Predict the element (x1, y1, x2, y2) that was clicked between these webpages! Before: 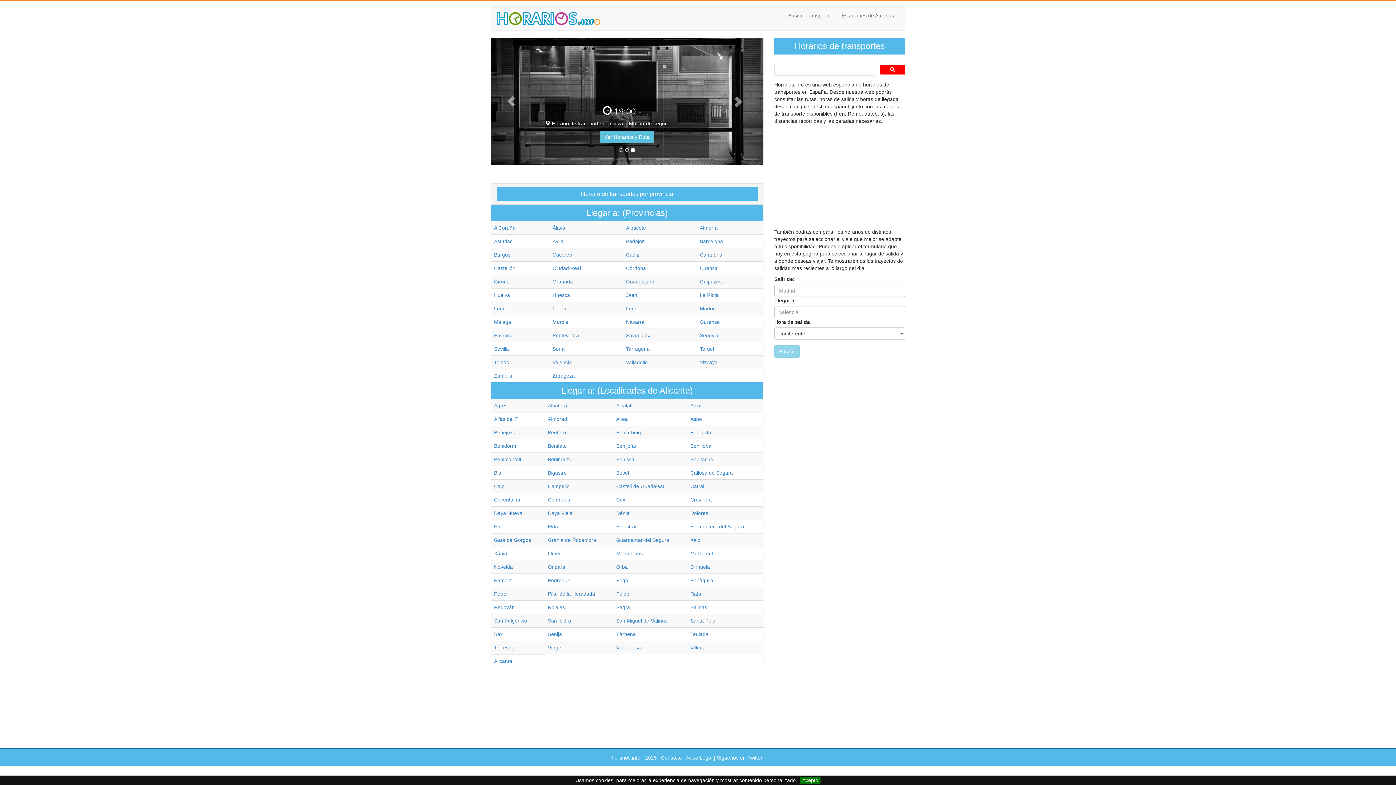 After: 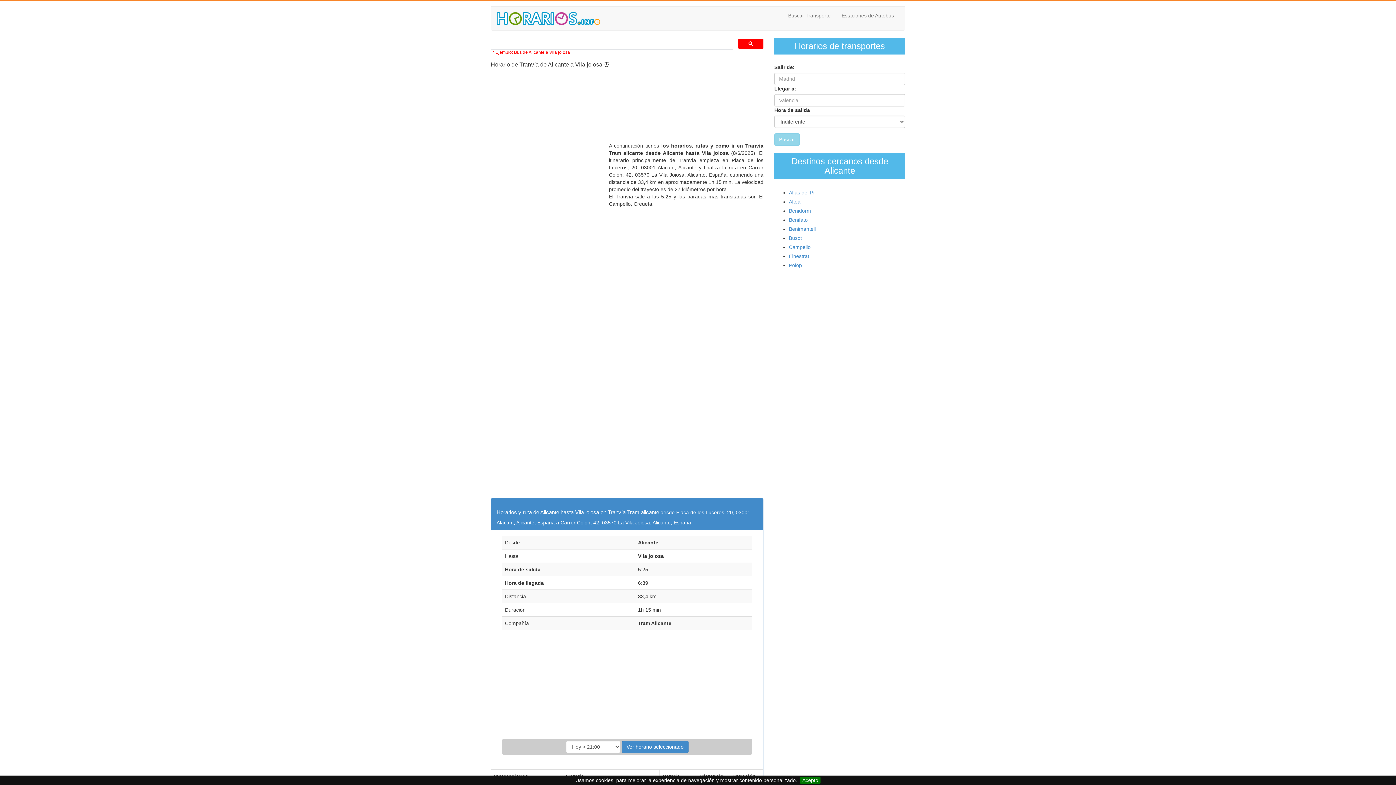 Action: label: Vila Joiosa bbox: (616, 645, 641, 650)